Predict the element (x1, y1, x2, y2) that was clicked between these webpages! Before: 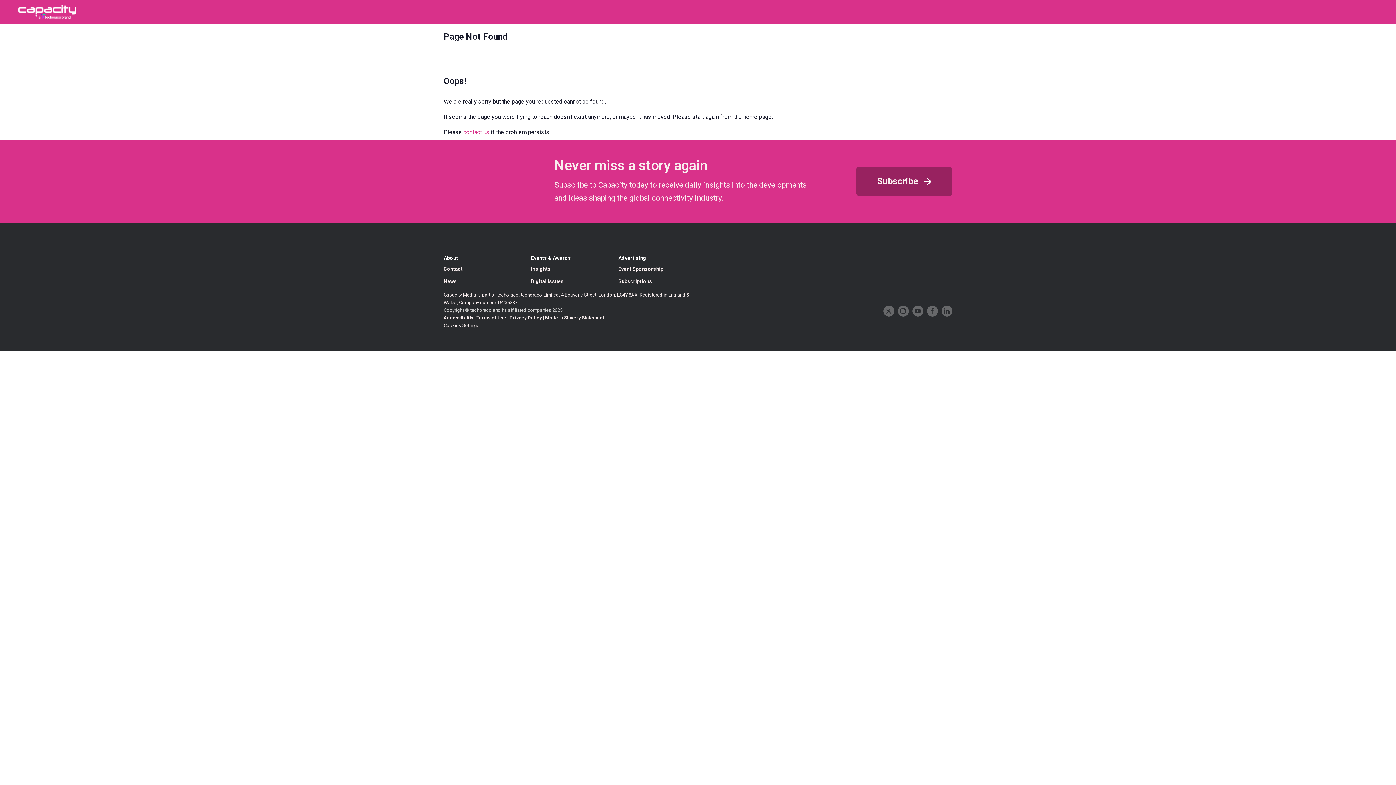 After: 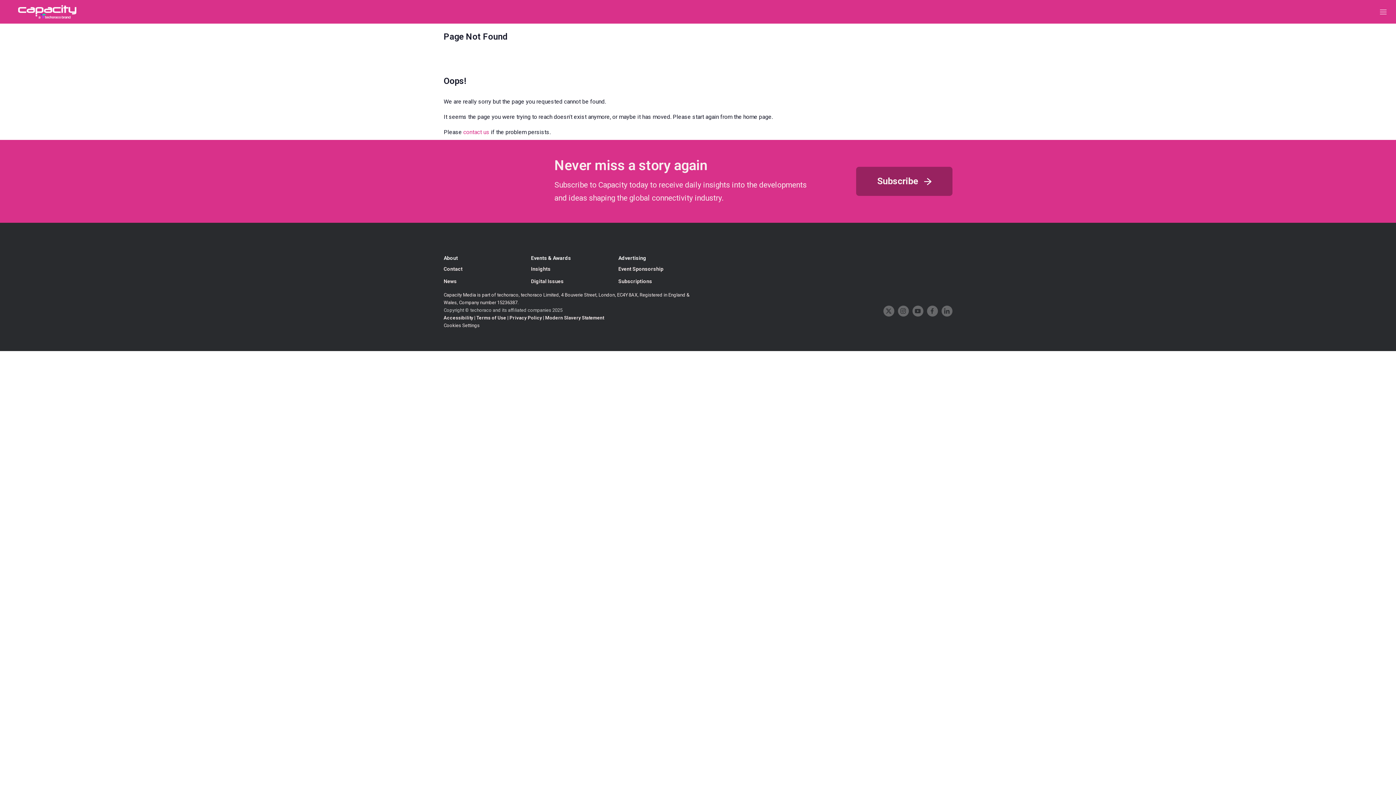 Action: bbox: (883, 305, 894, 316) label: twitter